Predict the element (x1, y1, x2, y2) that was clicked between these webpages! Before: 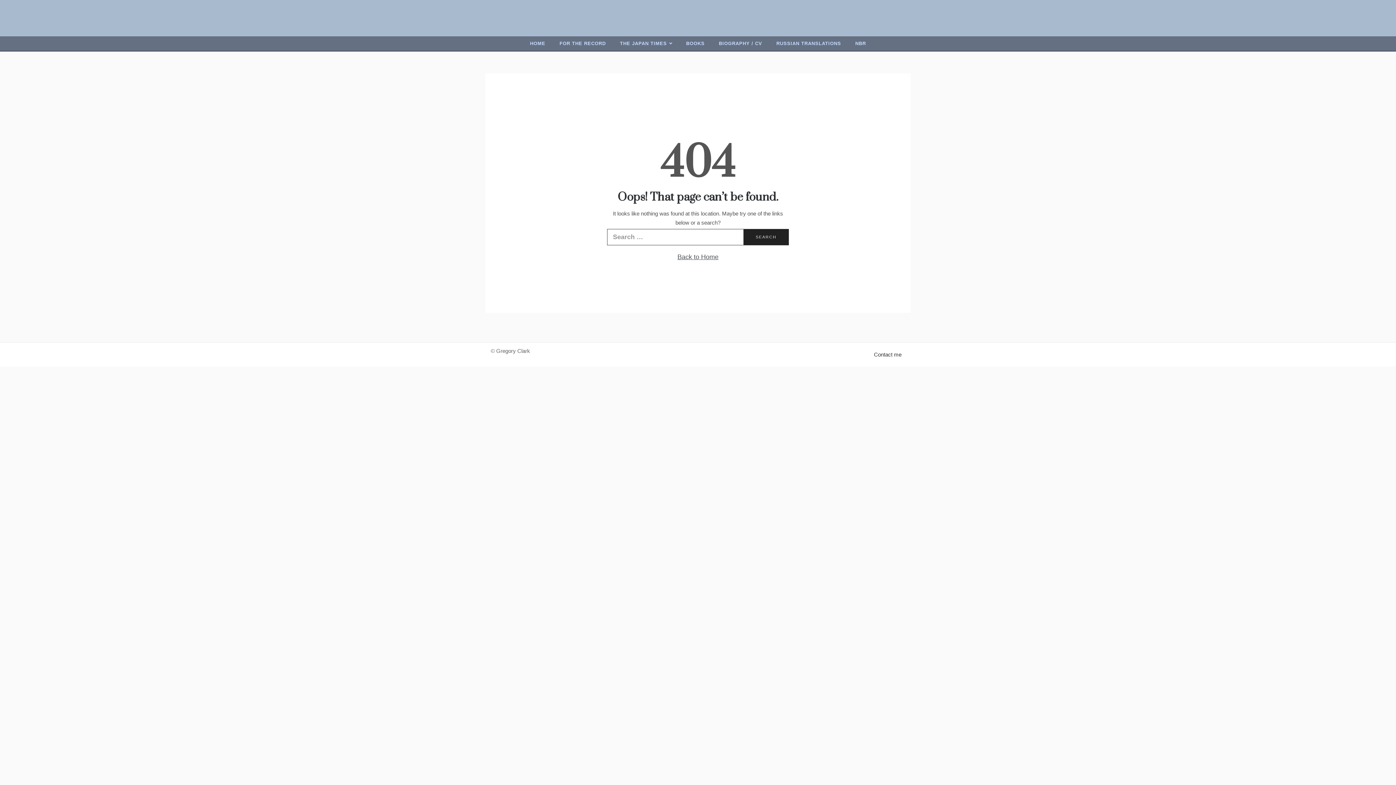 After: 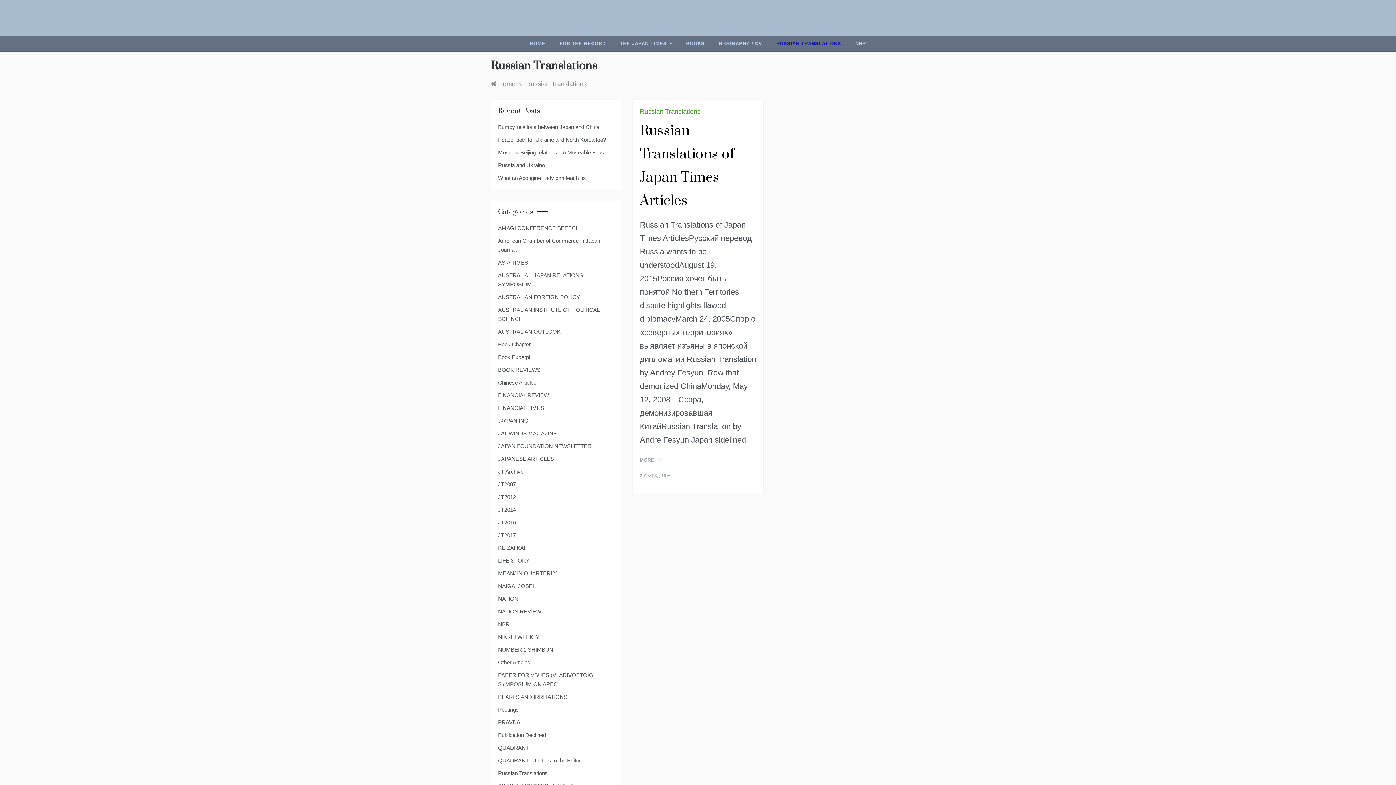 Action: label: RUSSIAN TRANSLATIONS bbox: (769, 36, 848, 50)